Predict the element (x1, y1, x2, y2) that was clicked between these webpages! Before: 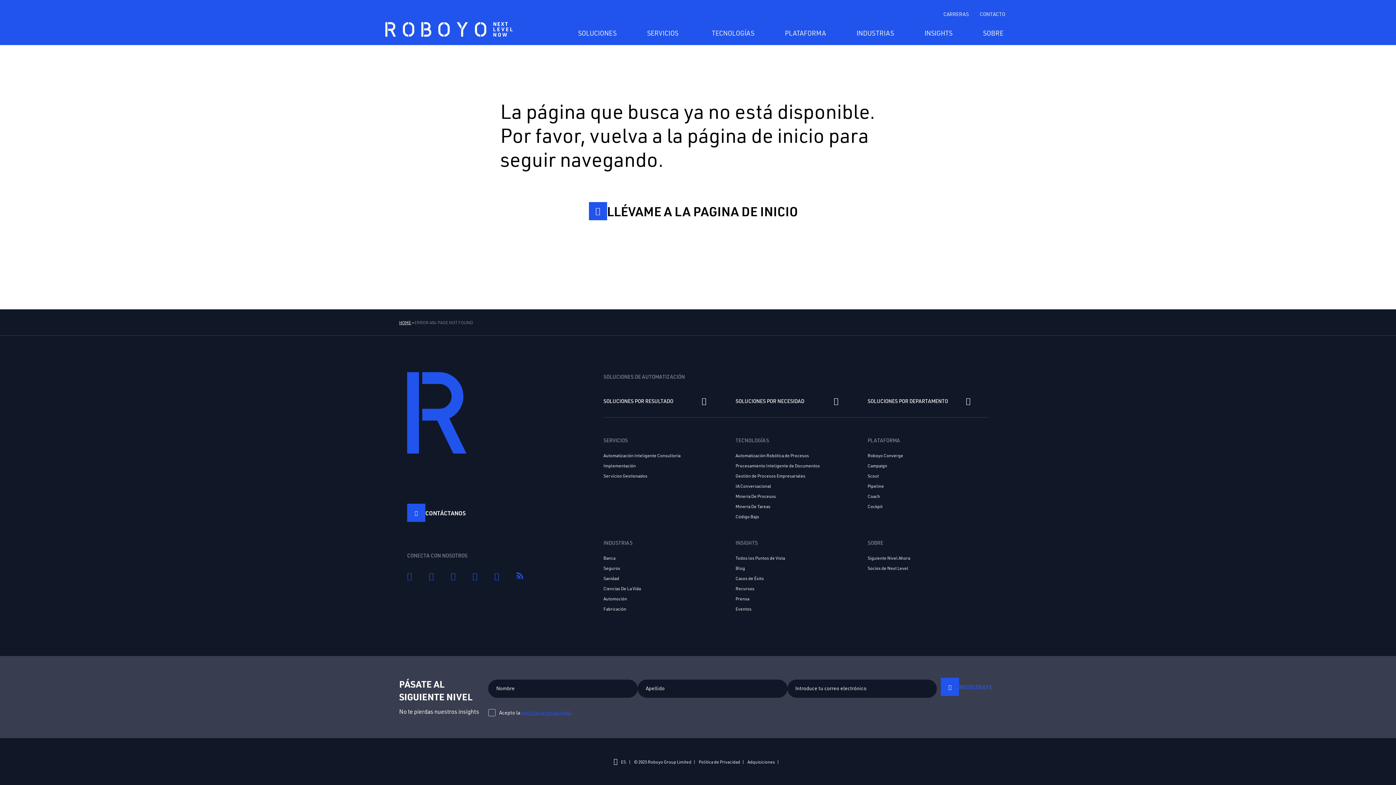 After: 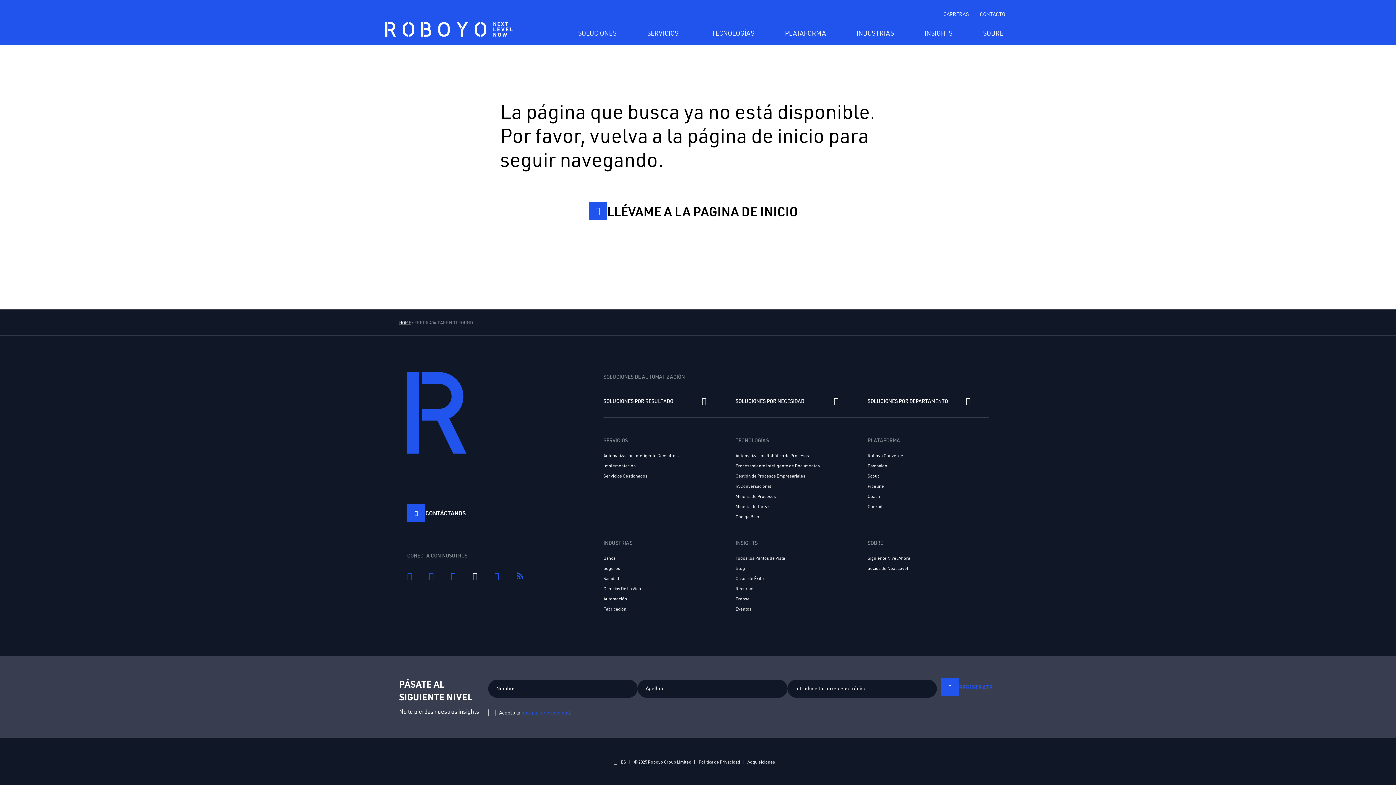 Action: bbox: (472, 573, 477, 580)